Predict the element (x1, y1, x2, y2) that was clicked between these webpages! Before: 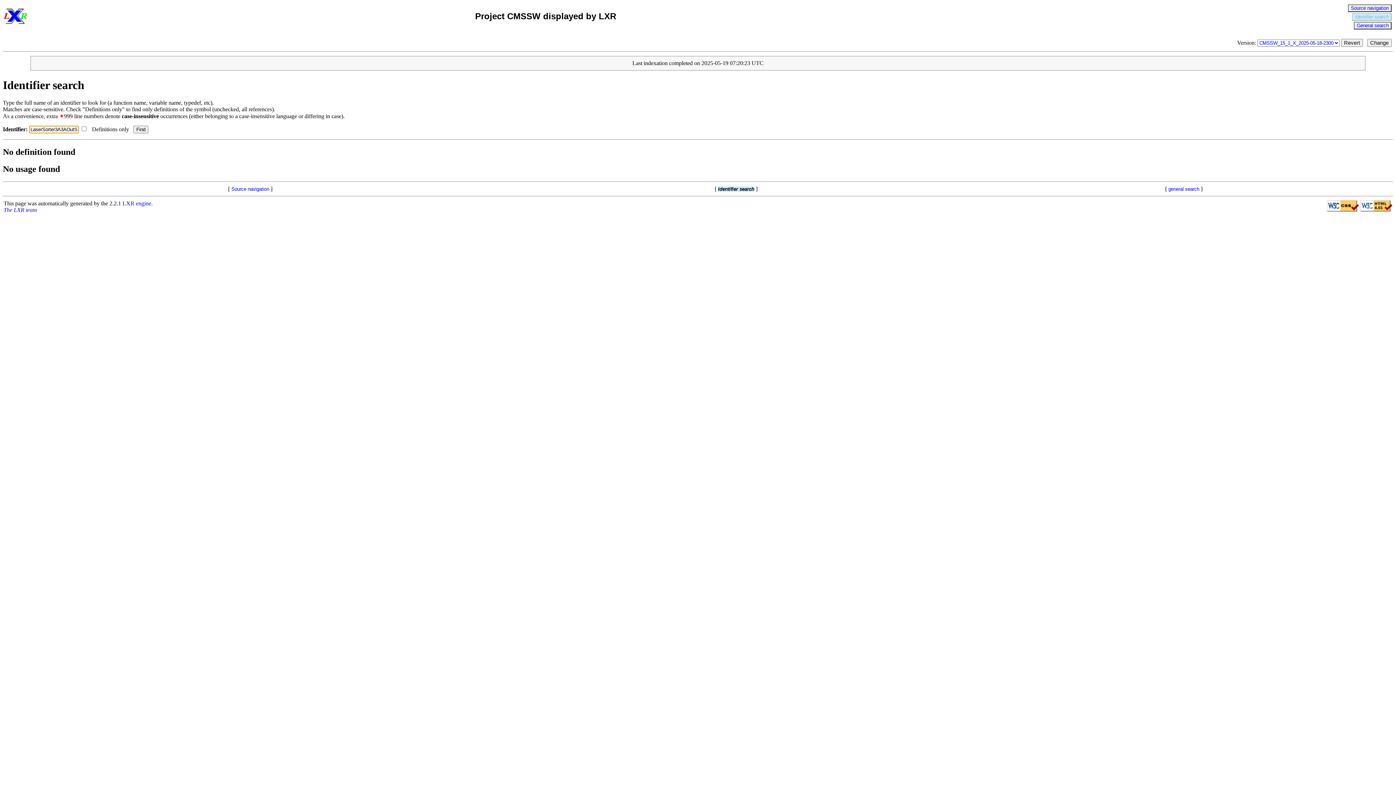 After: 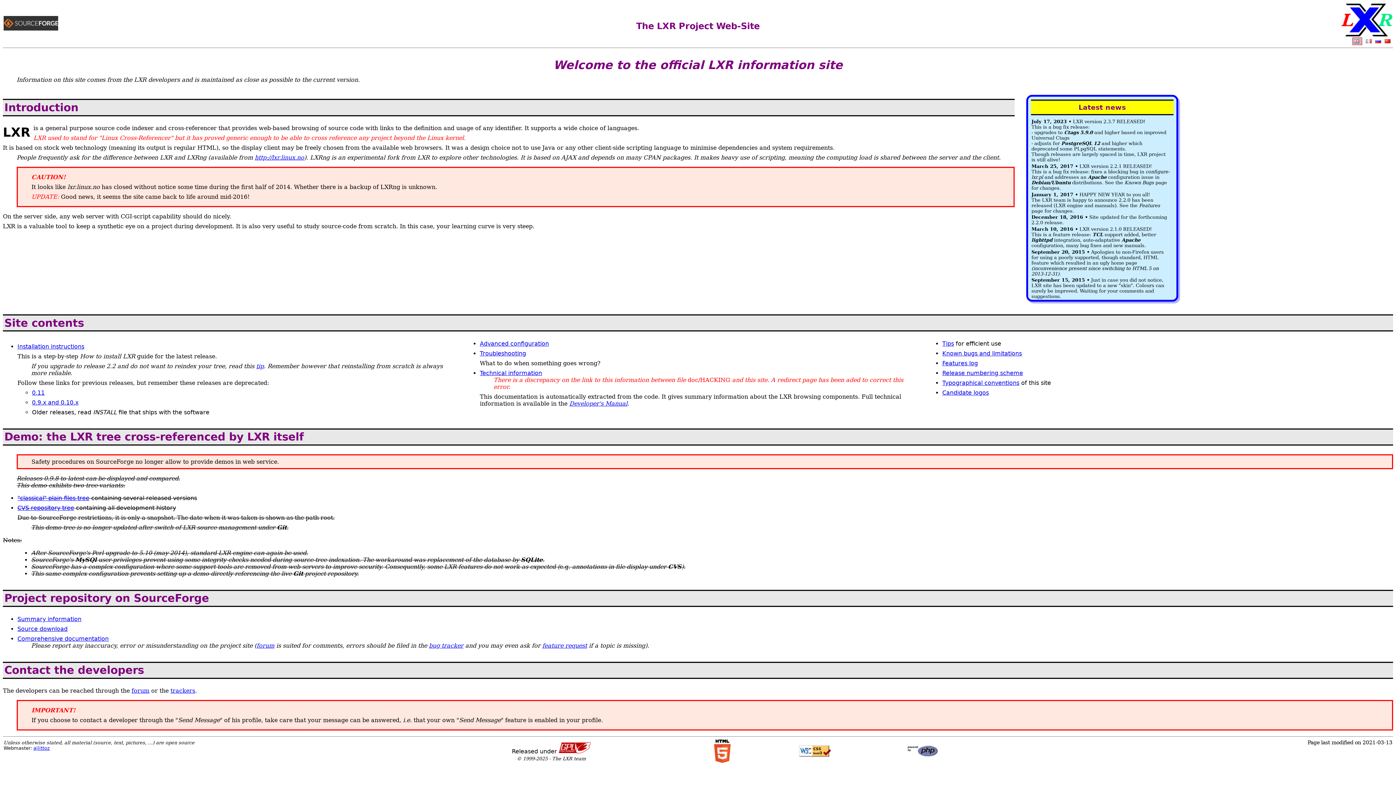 Action: bbox: (122, 200, 151, 206) label: LXR engine